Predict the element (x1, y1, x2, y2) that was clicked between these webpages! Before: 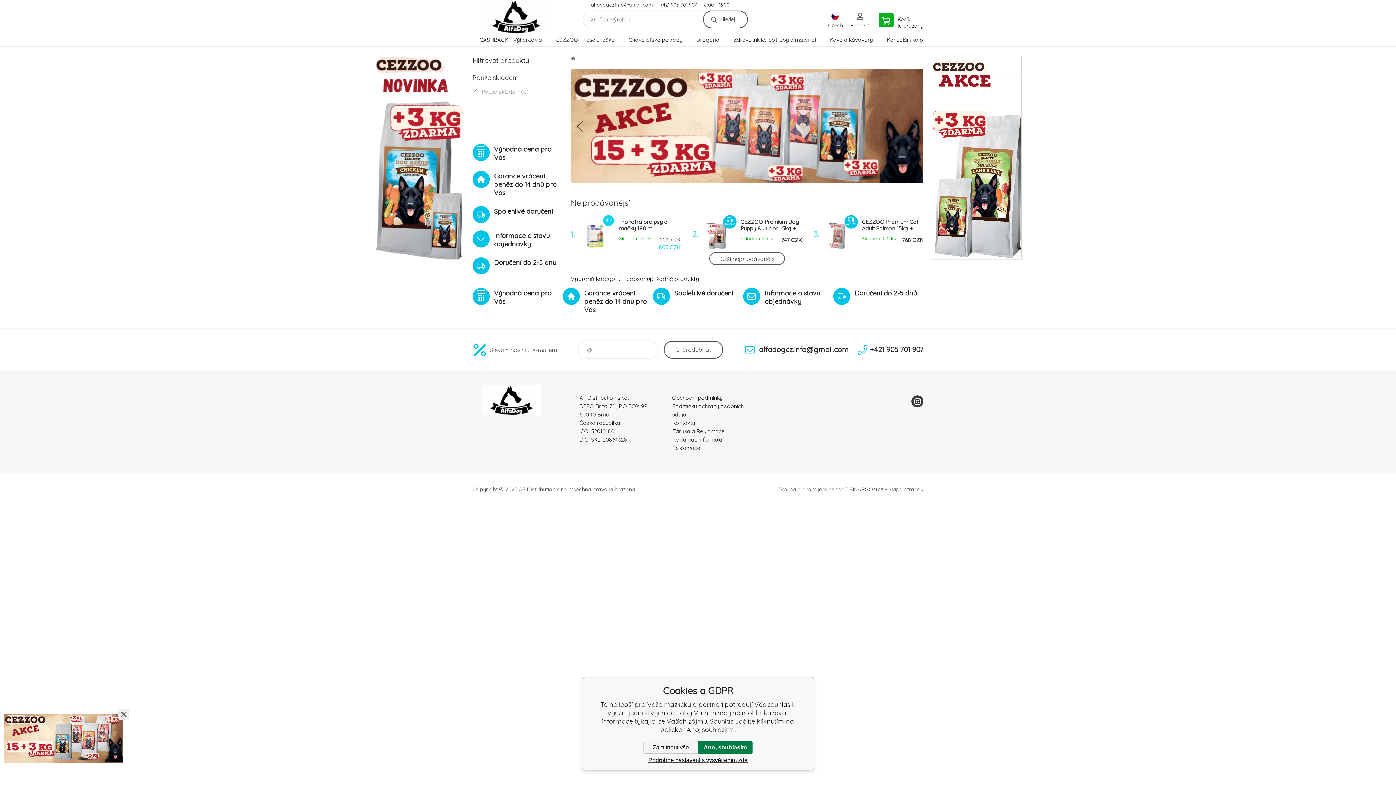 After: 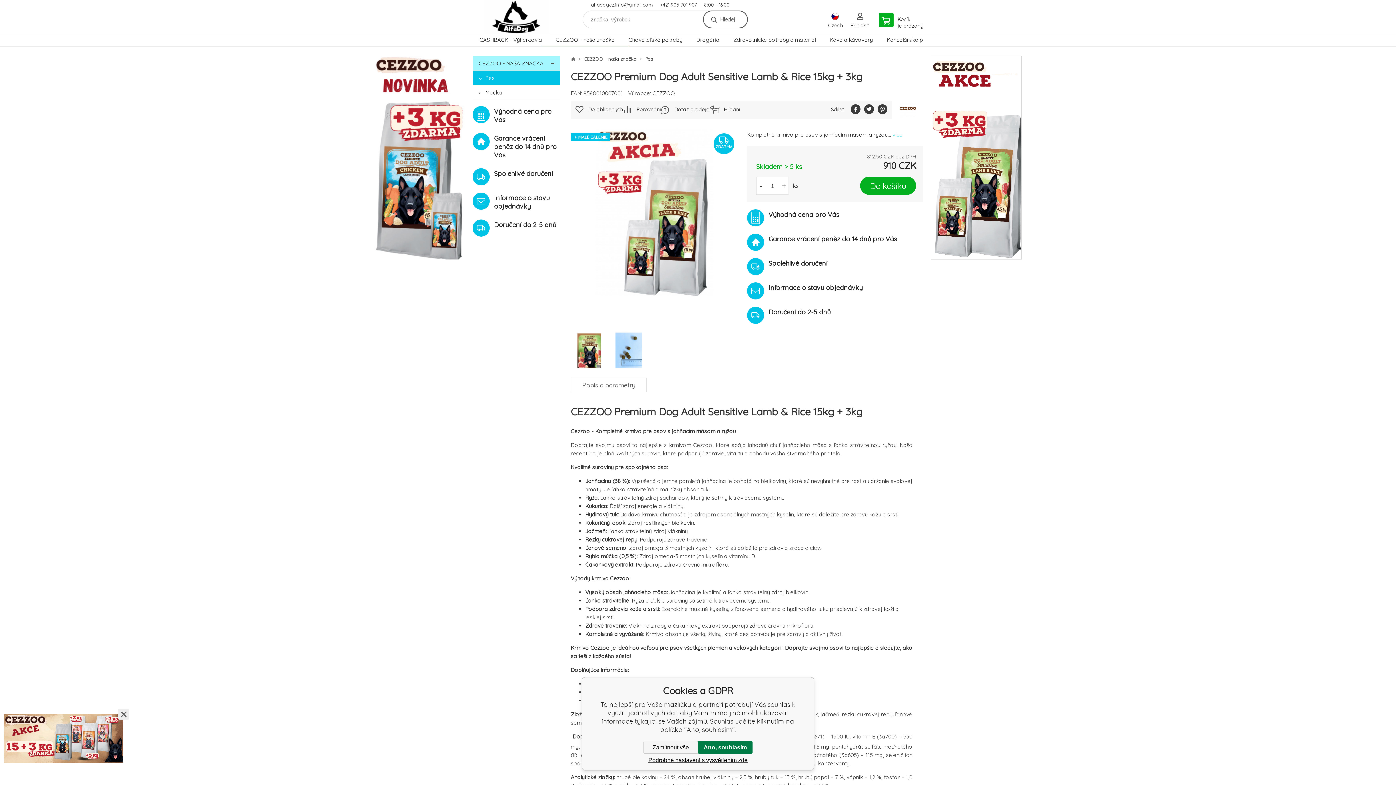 Action: bbox: (930, 253, 1021, 261)